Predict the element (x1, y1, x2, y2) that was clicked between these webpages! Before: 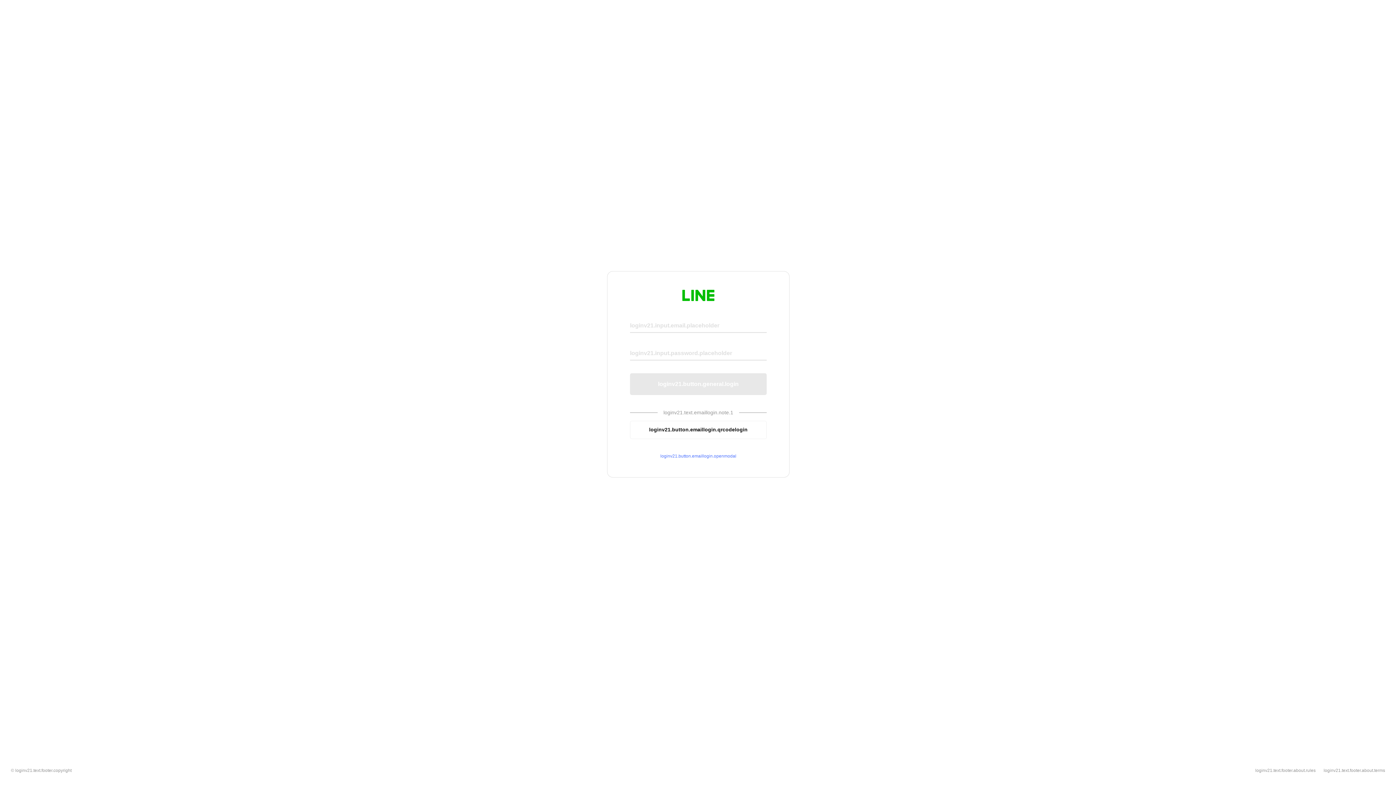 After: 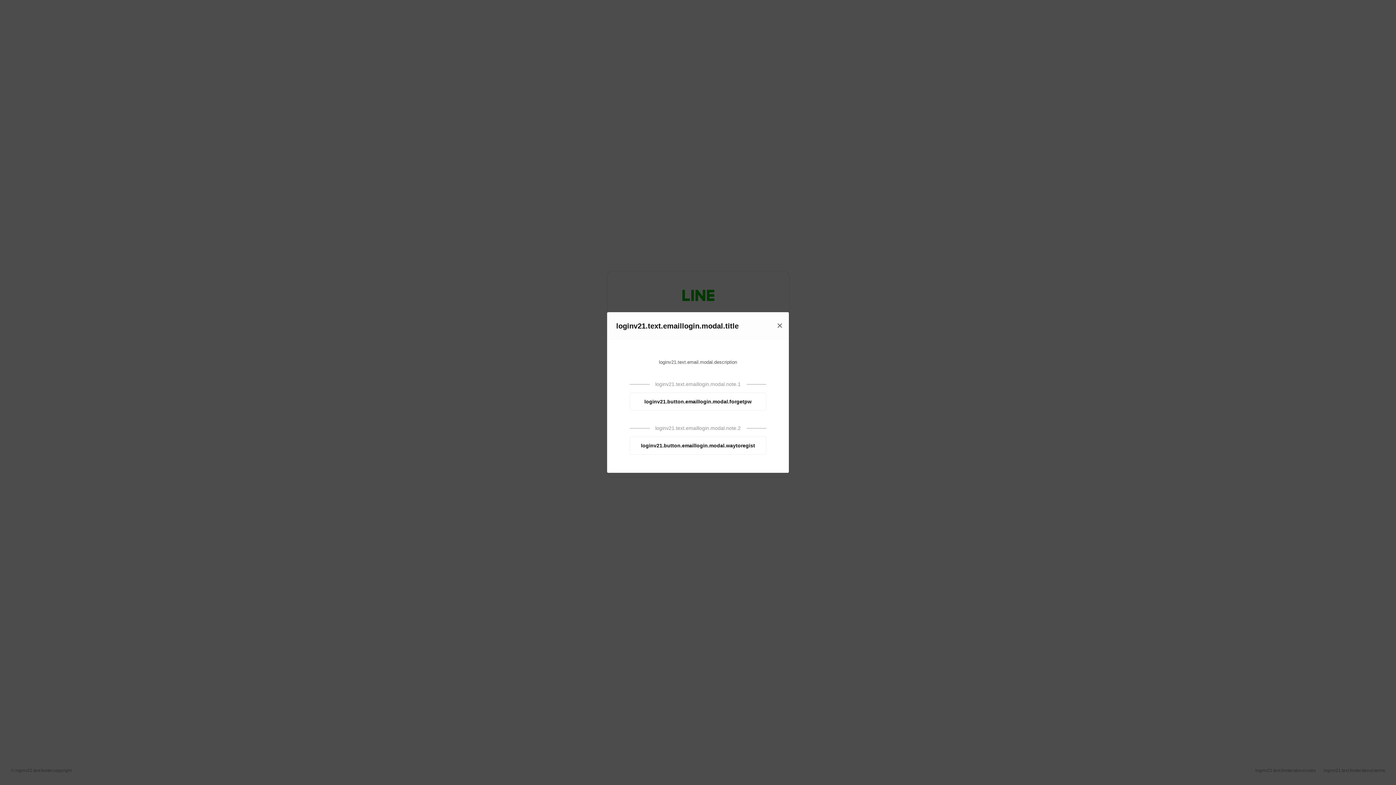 Action: label: loginv21.button.emaillogin.openmodal bbox: (630, 453, 766, 459)